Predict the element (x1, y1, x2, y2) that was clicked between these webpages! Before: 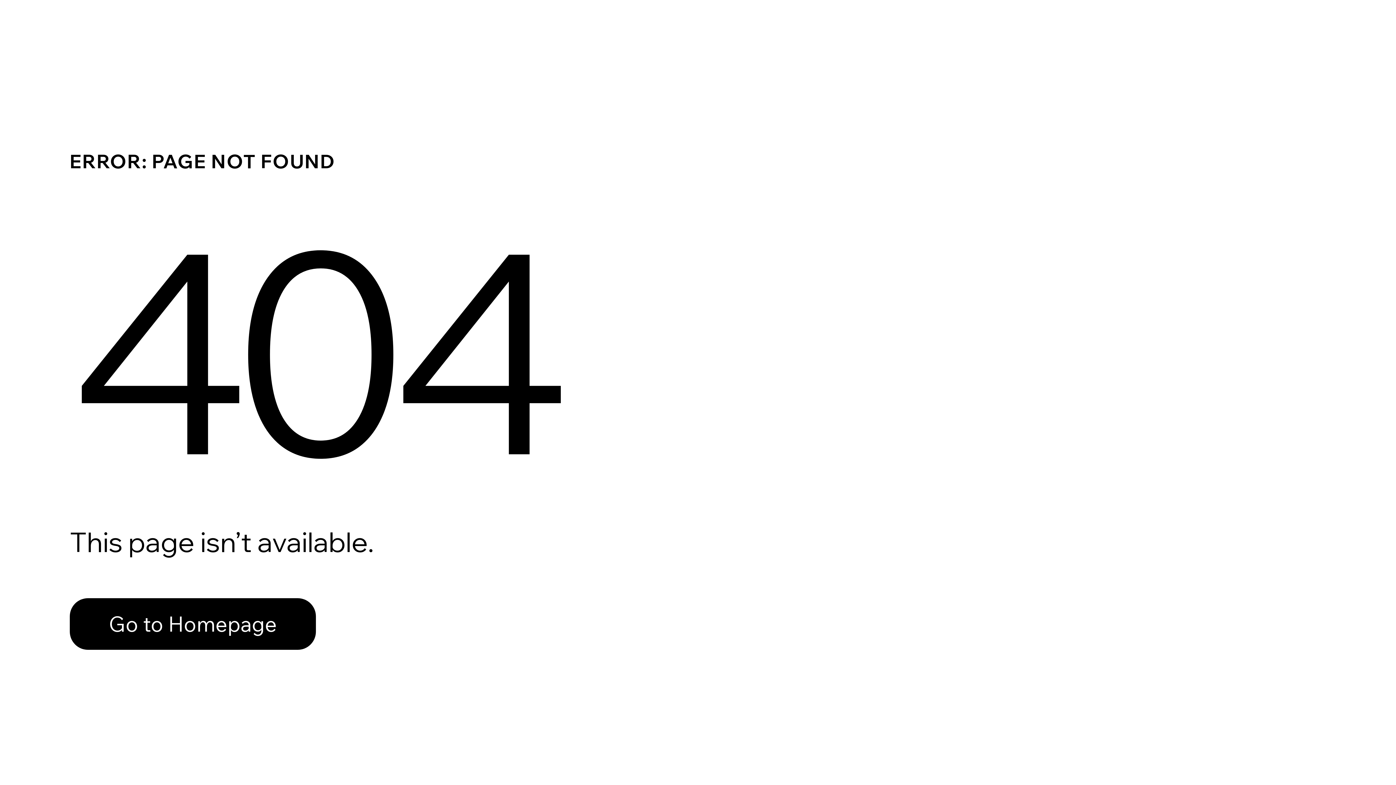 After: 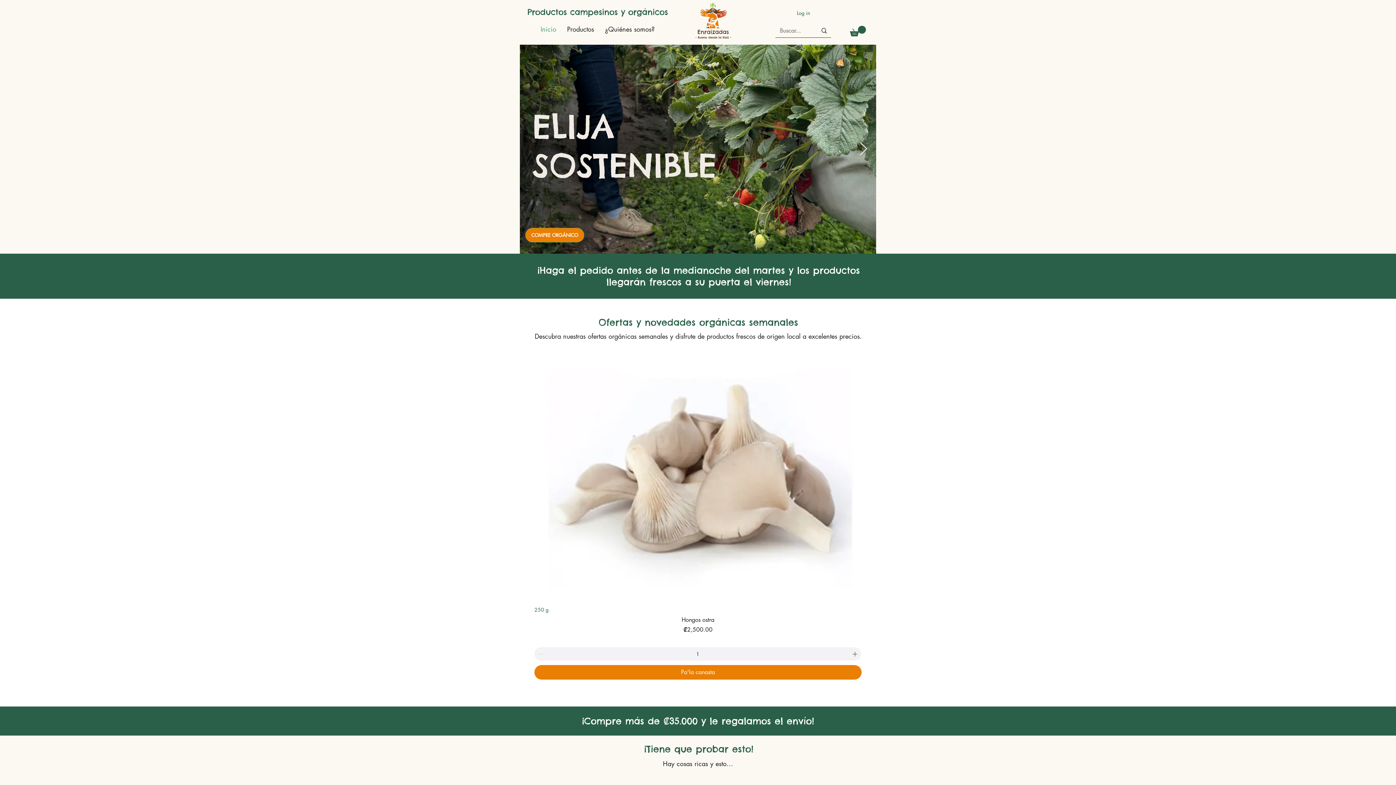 Action: label: Go to Homepage bbox: (69, 598, 316, 650)